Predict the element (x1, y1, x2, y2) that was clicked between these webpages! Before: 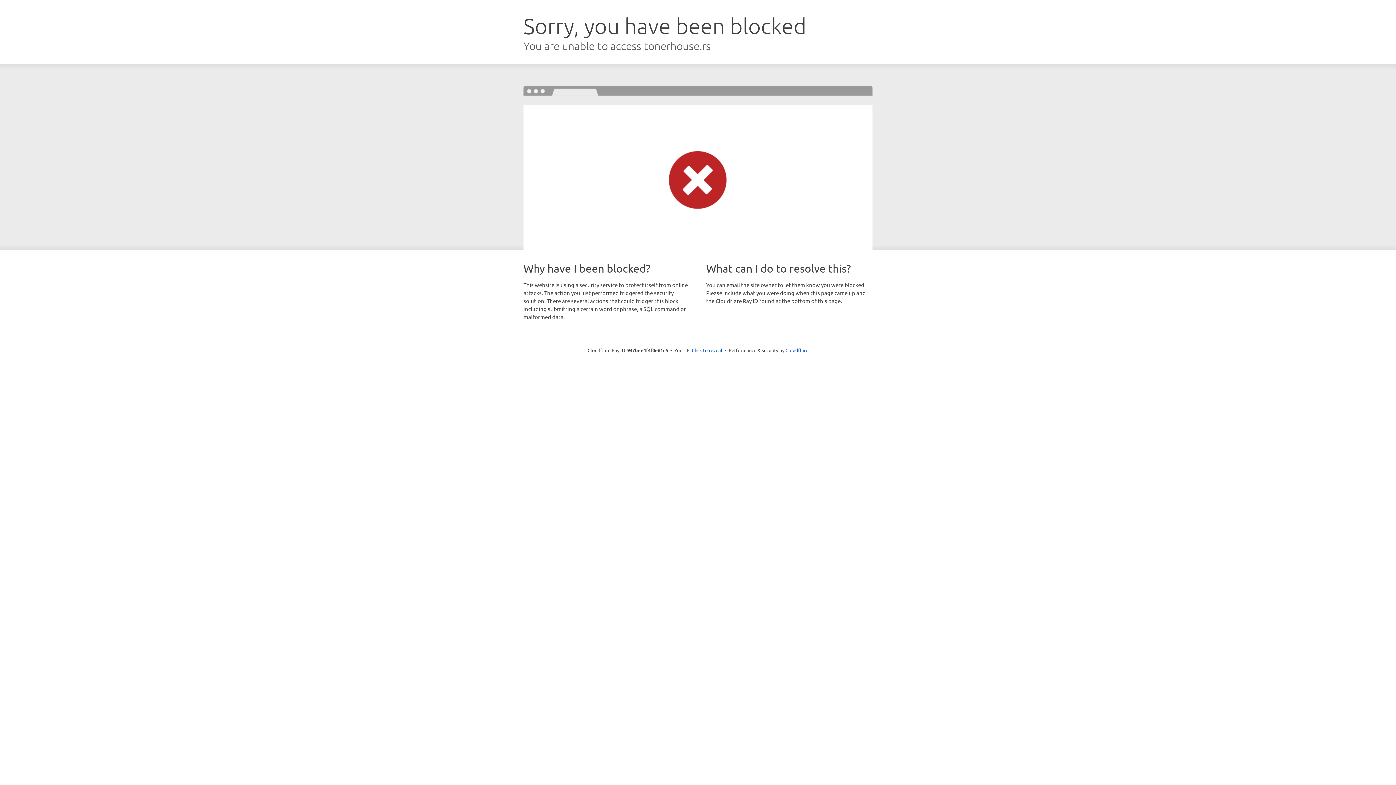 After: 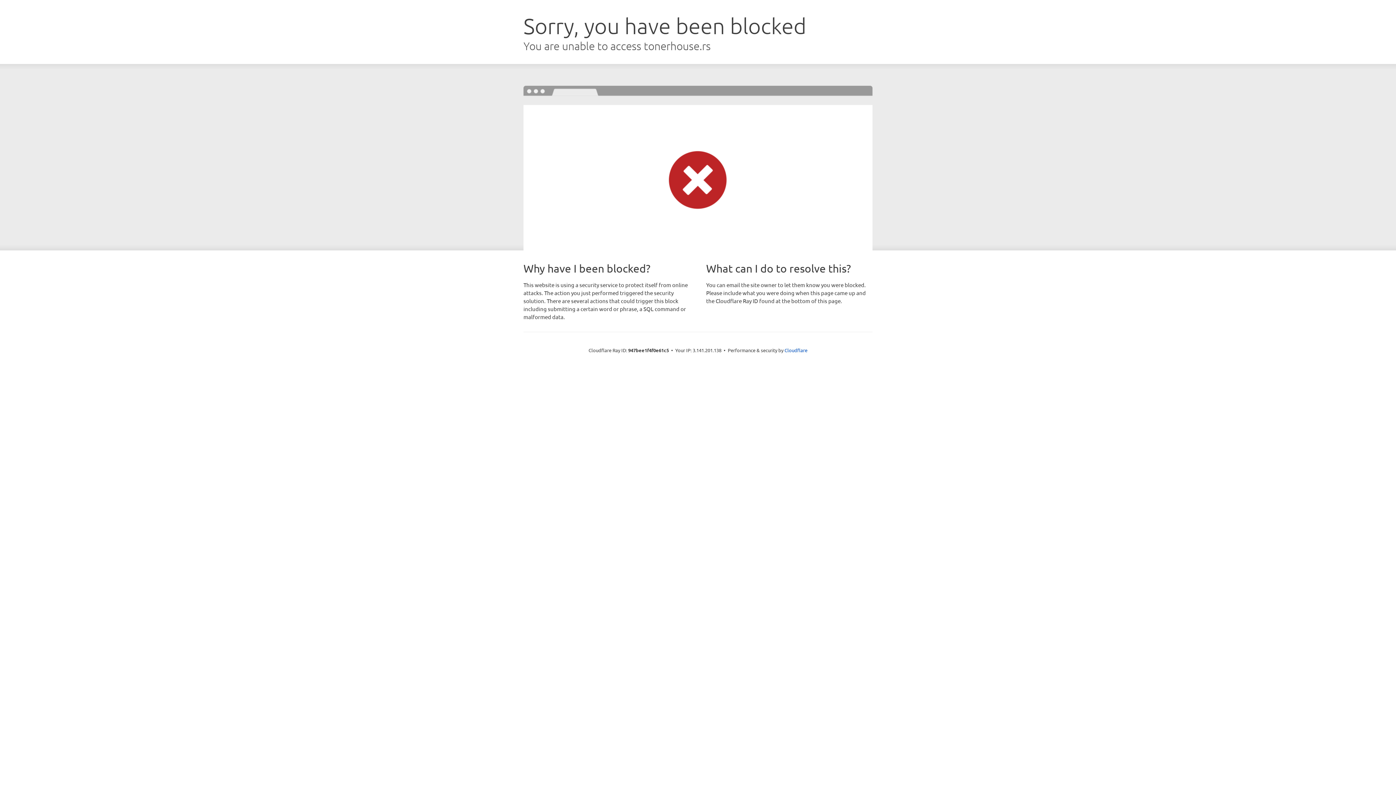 Action: bbox: (692, 346, 722, 353) label: Click to reveal